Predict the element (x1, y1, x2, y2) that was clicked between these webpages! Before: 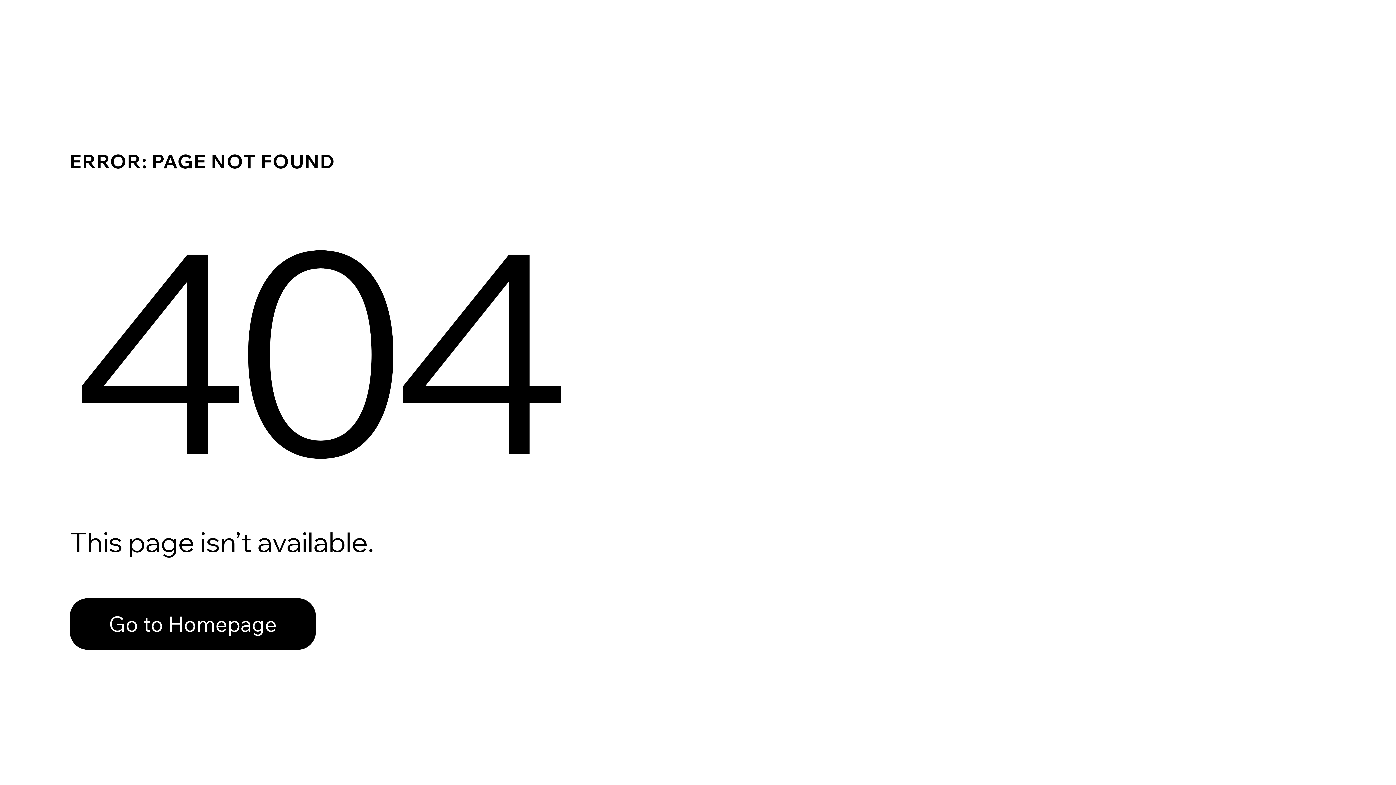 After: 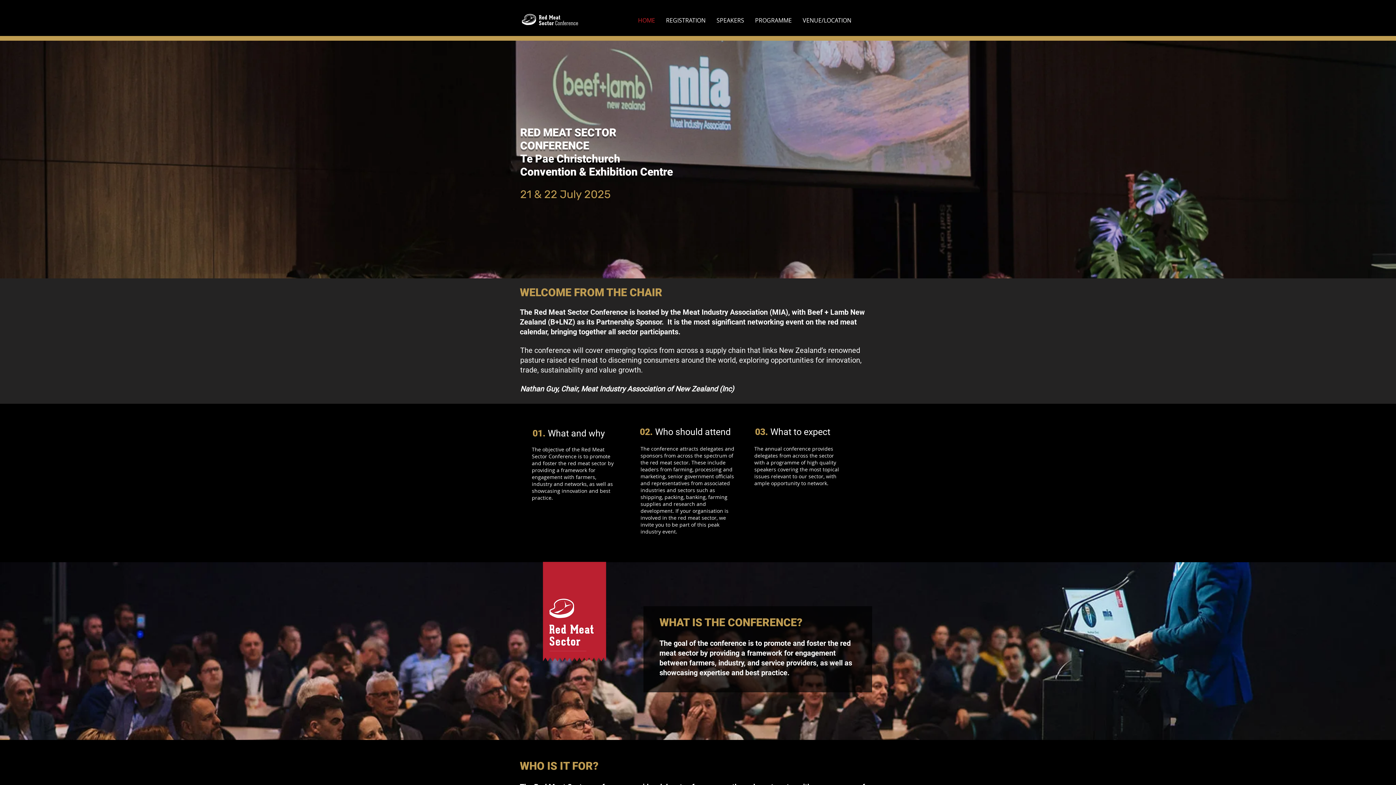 Action: bbox: (69, 598, 316, 650) label: Go to Homepage